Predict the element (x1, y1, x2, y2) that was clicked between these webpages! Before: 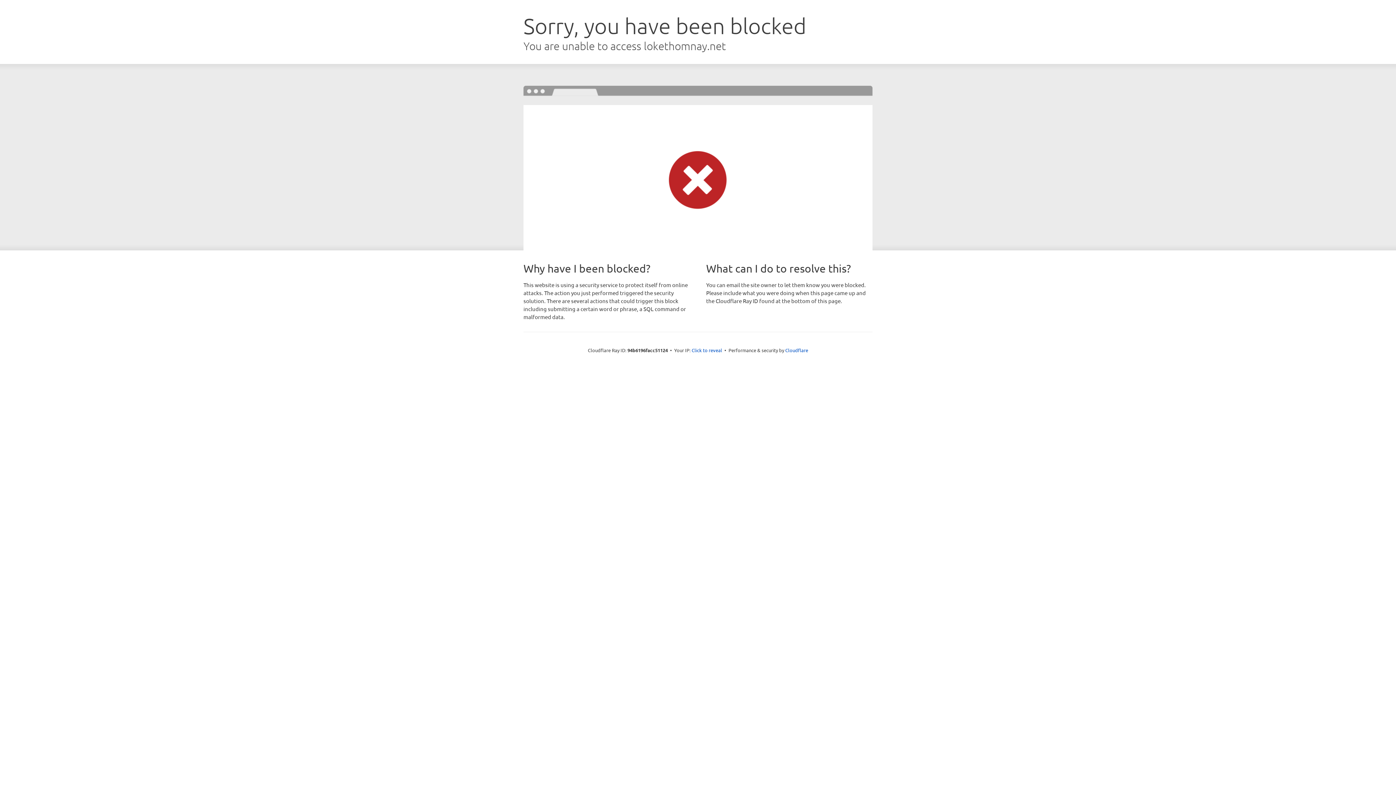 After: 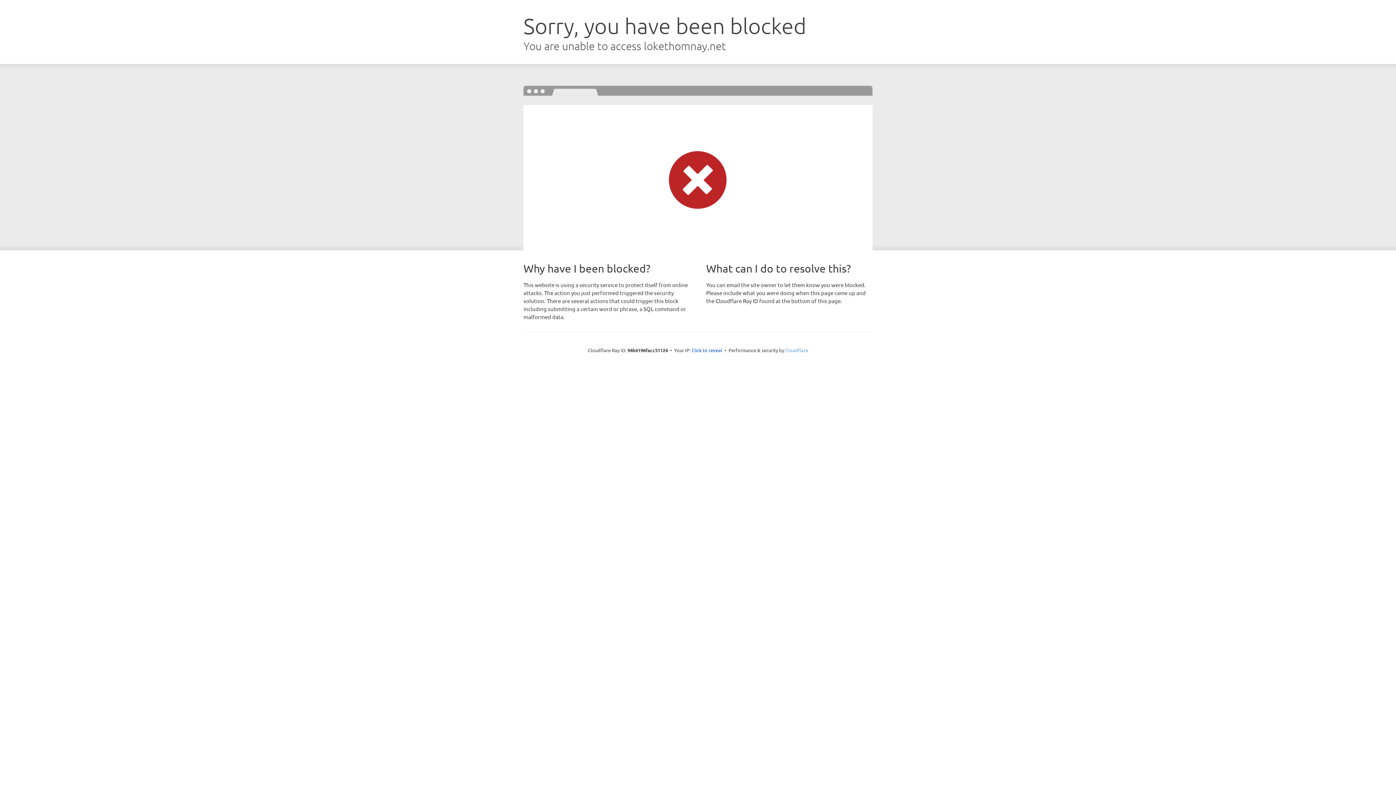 Action: bbox: (785, 347, 808, 353) label: Cloudflare